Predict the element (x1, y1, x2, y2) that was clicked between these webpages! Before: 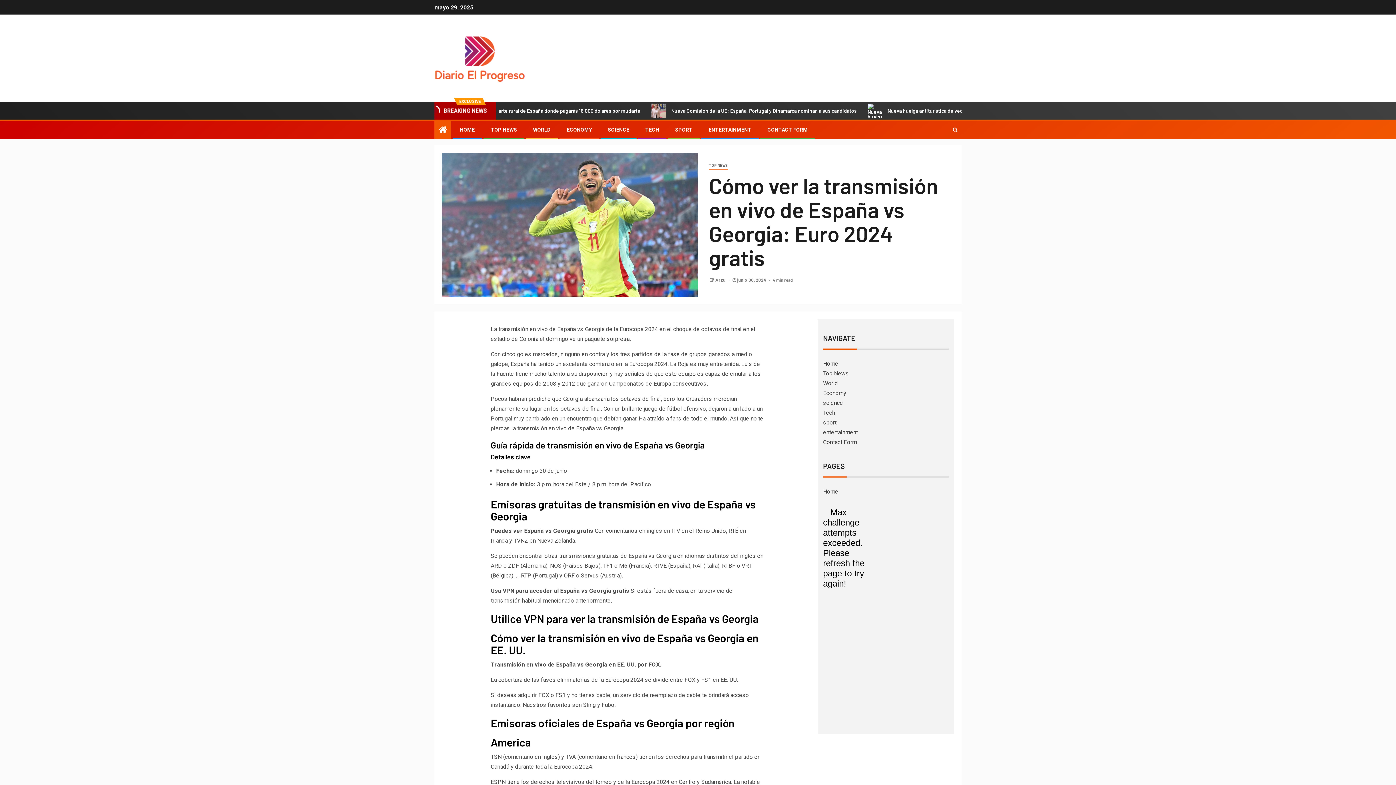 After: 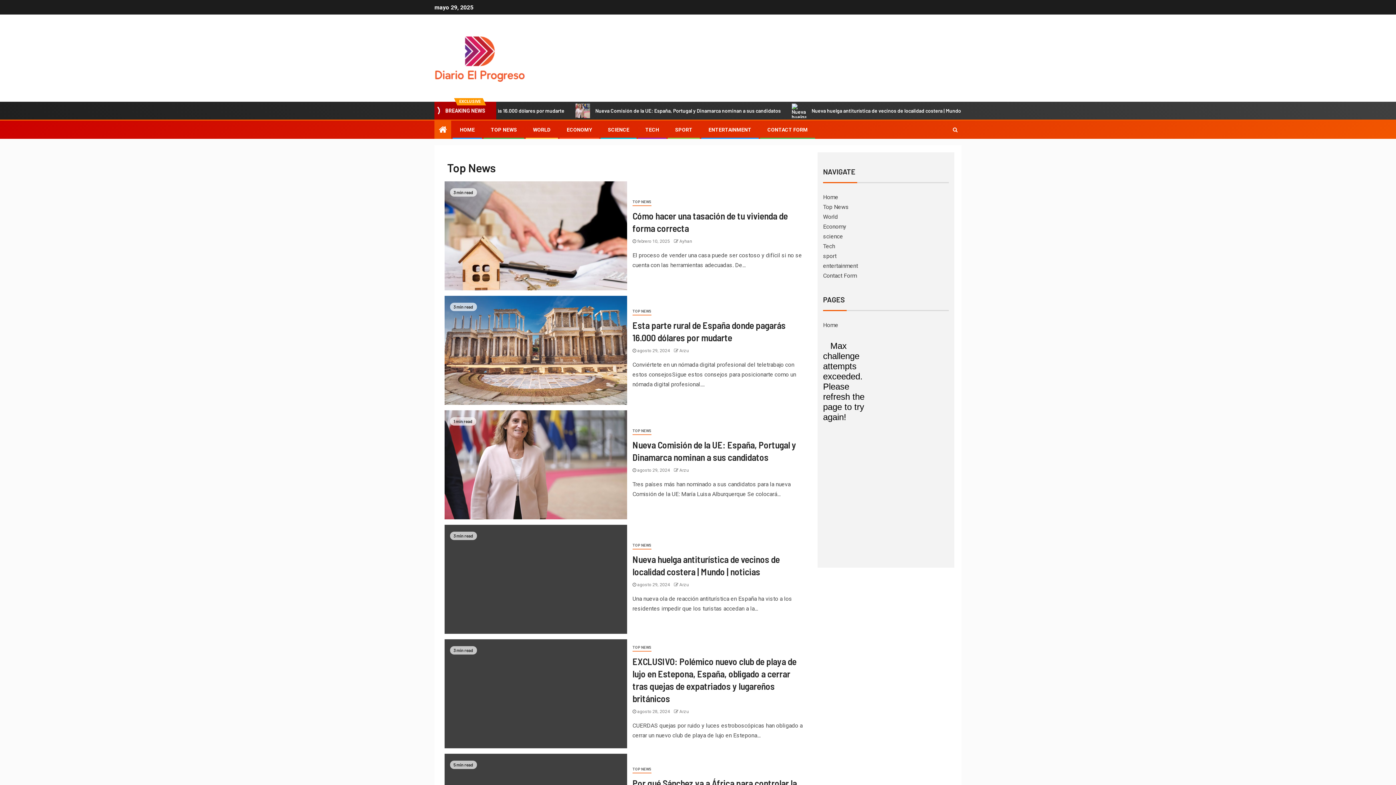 Action: bbox: (823, 370, 849, 376) label: Top News